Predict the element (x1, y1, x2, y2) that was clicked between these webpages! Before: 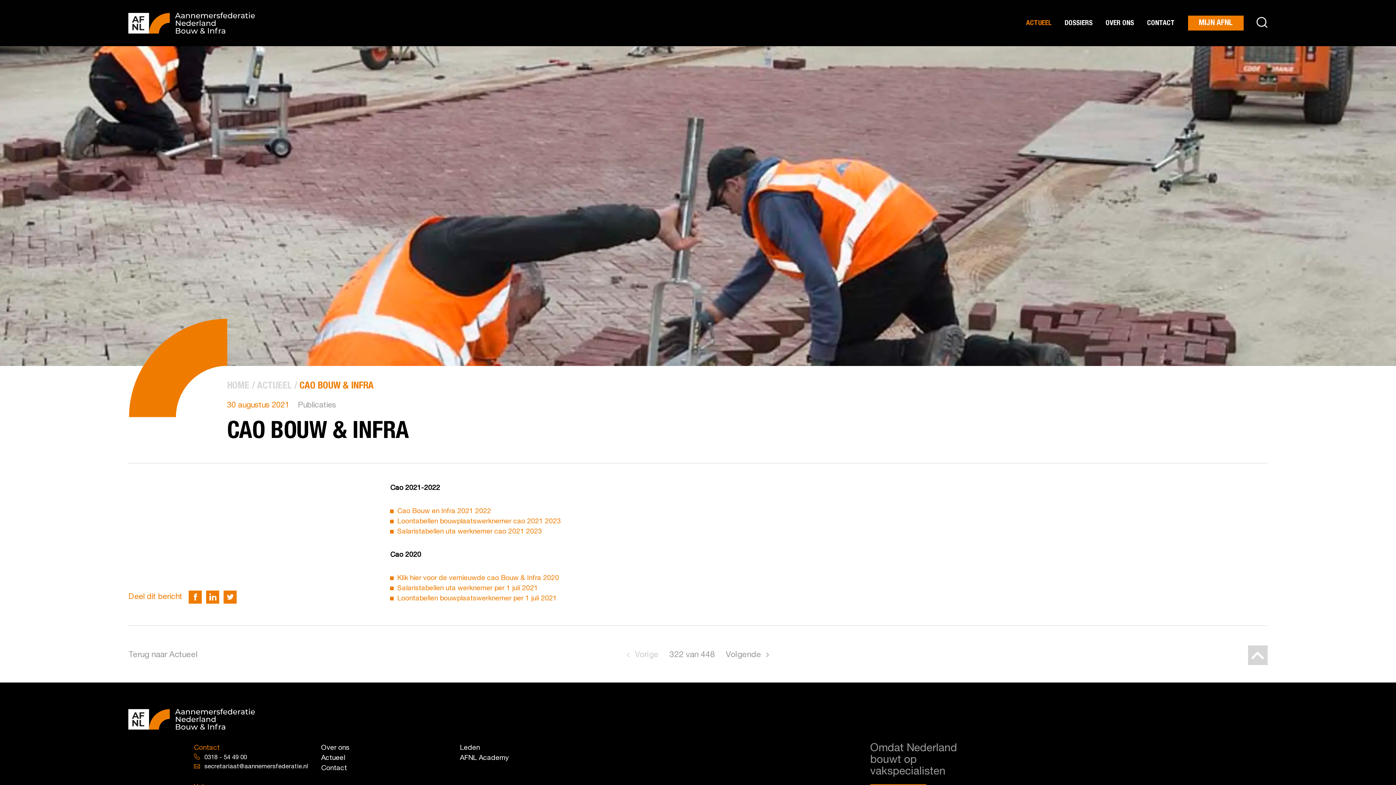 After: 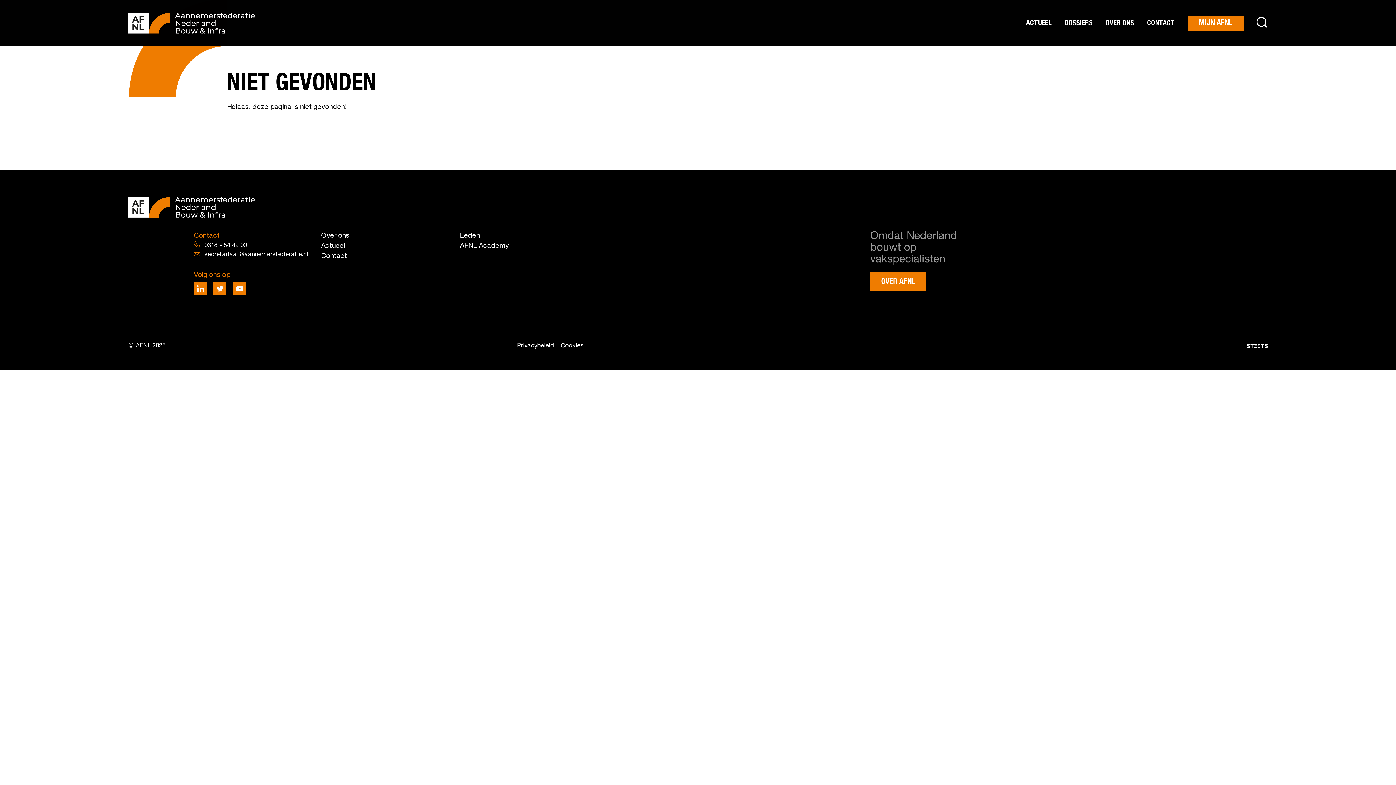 Action: bbox: (397, 575, 559, 581) label: Klik hier voor de vernieuwde cao Bouw & Infra 2020